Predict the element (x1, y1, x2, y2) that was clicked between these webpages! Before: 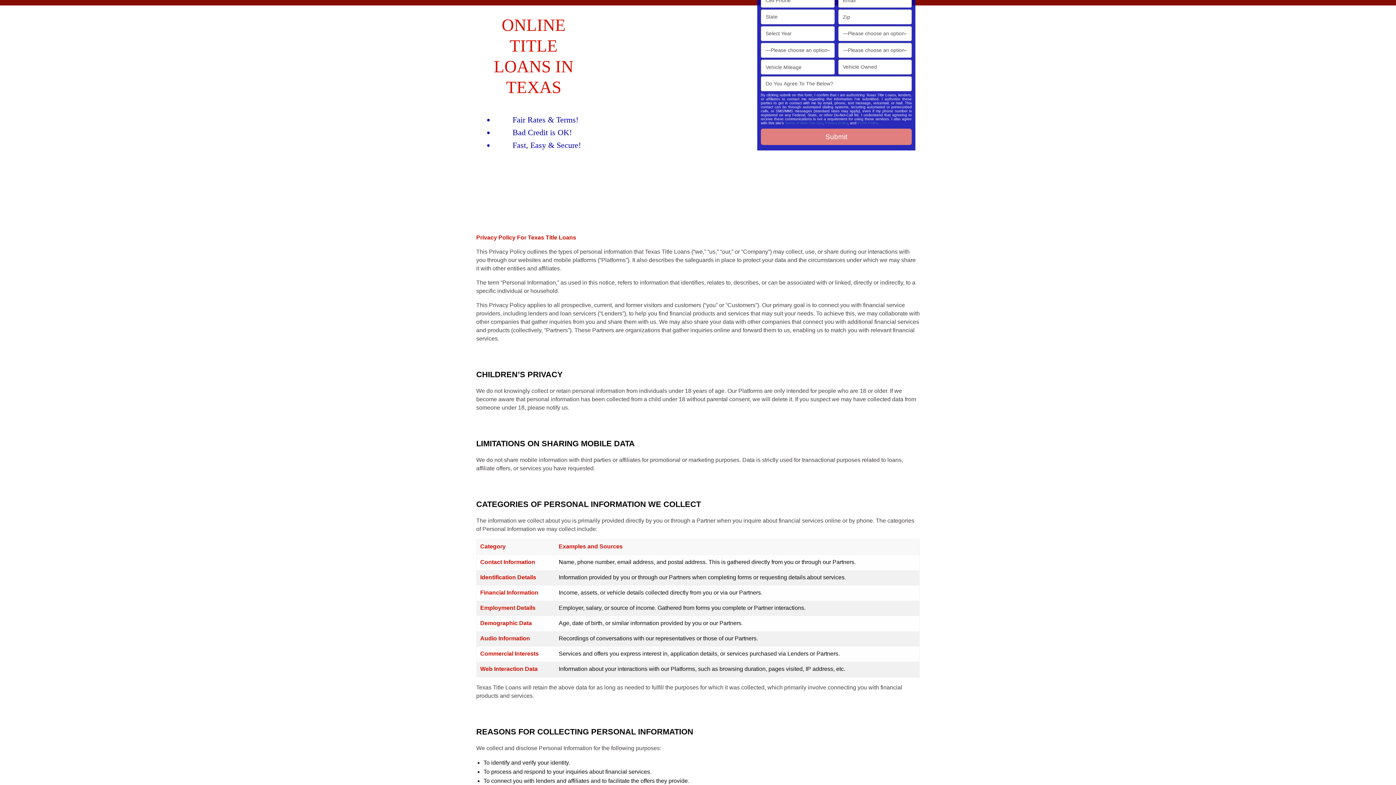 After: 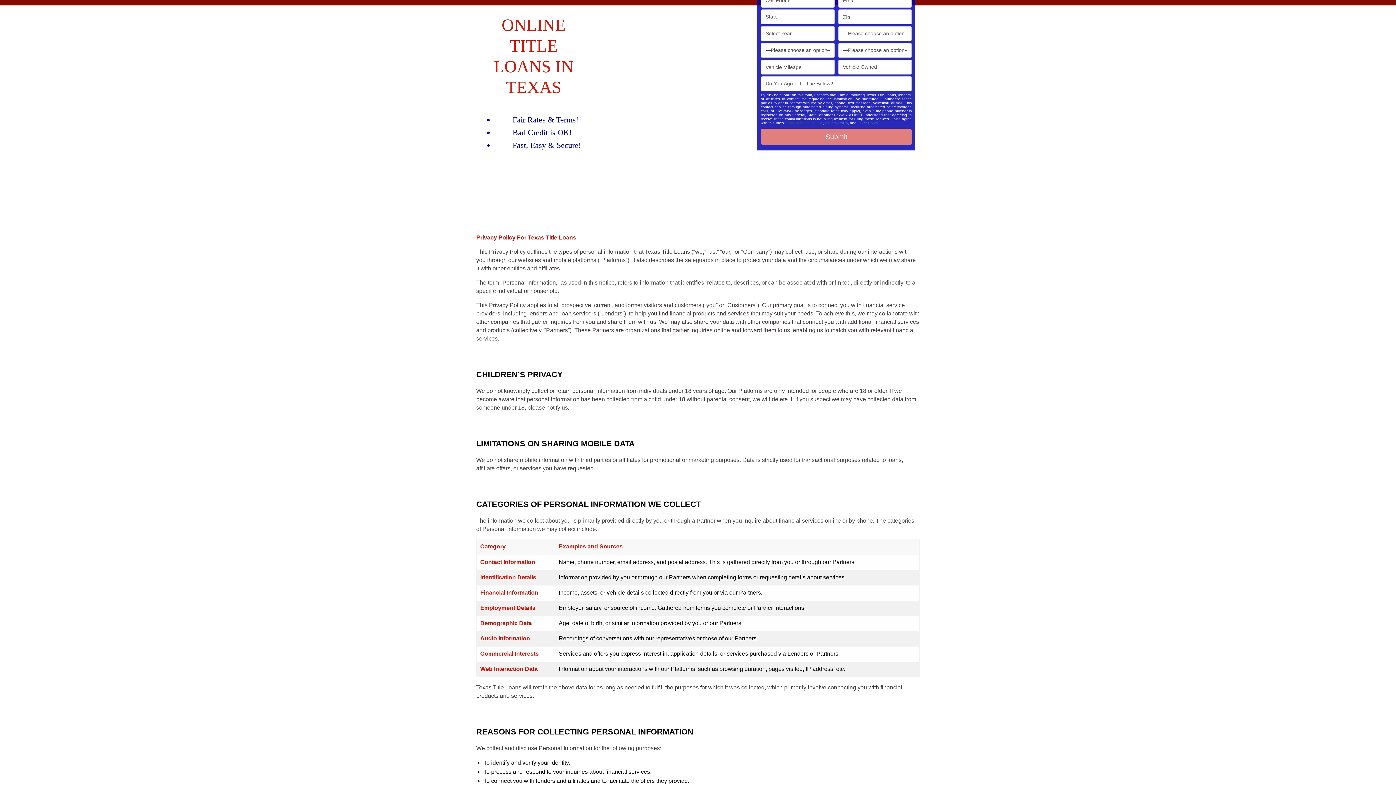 Action: label: Terms of Web Site Use bbox: (785, 121, 823, 125)